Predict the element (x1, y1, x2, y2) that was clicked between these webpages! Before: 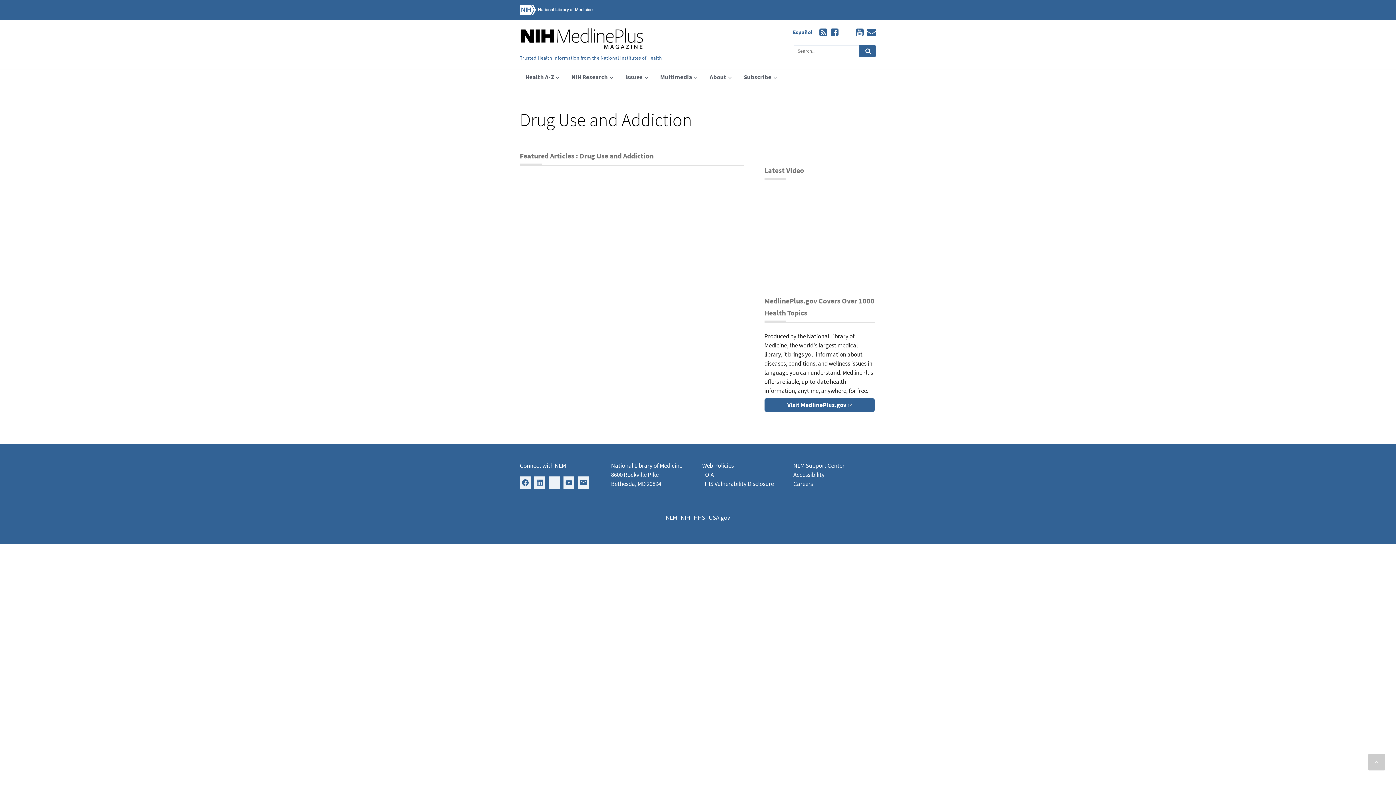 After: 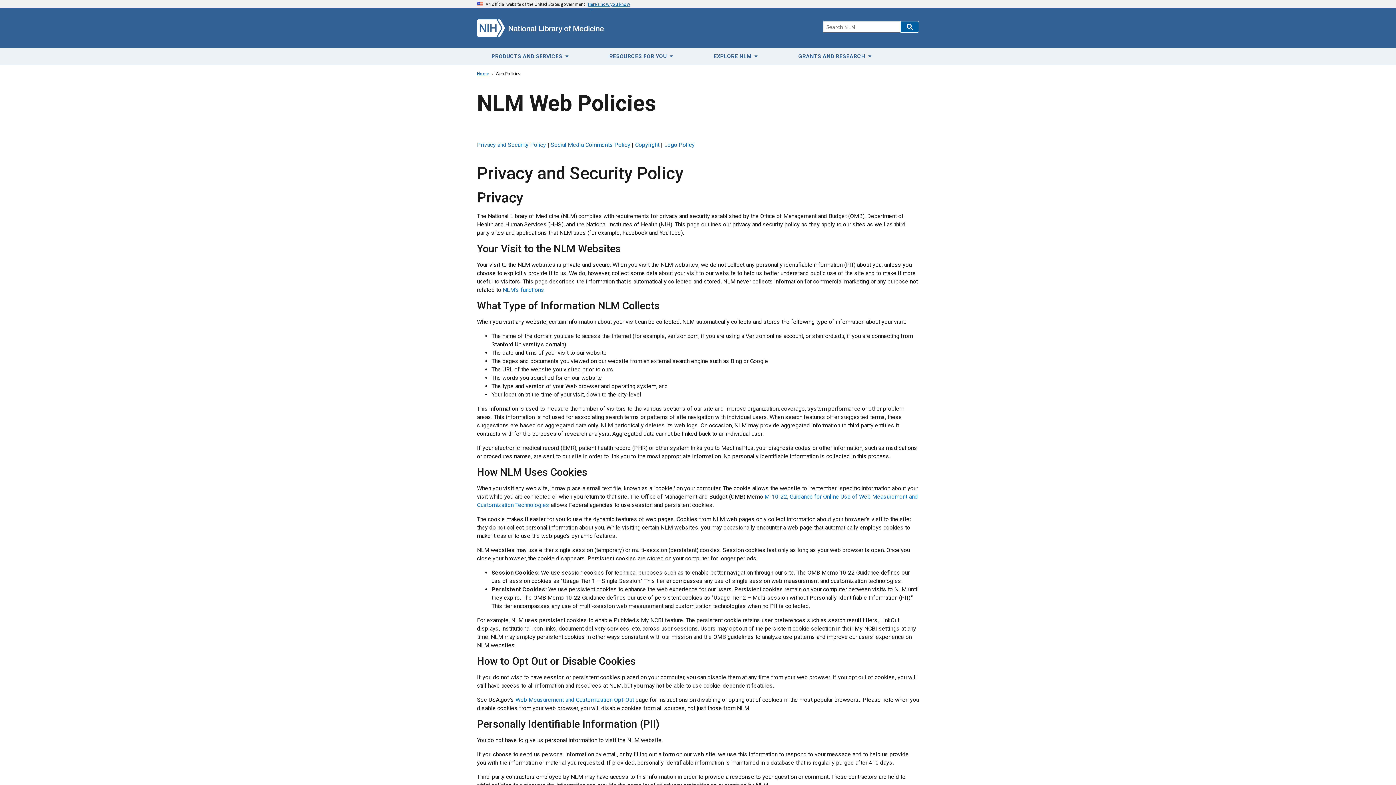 Action: bbox: (702, 461, 734, 469) label: Web Policies